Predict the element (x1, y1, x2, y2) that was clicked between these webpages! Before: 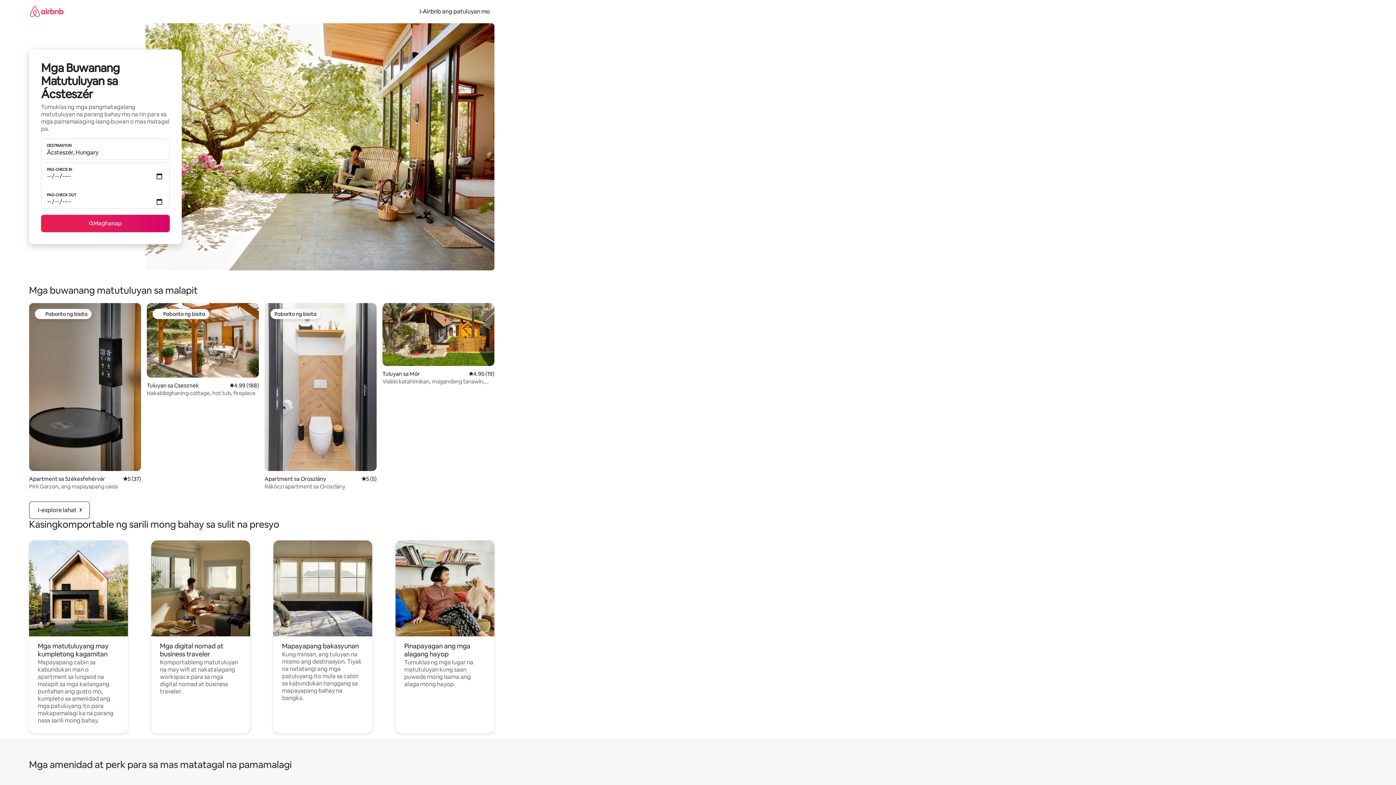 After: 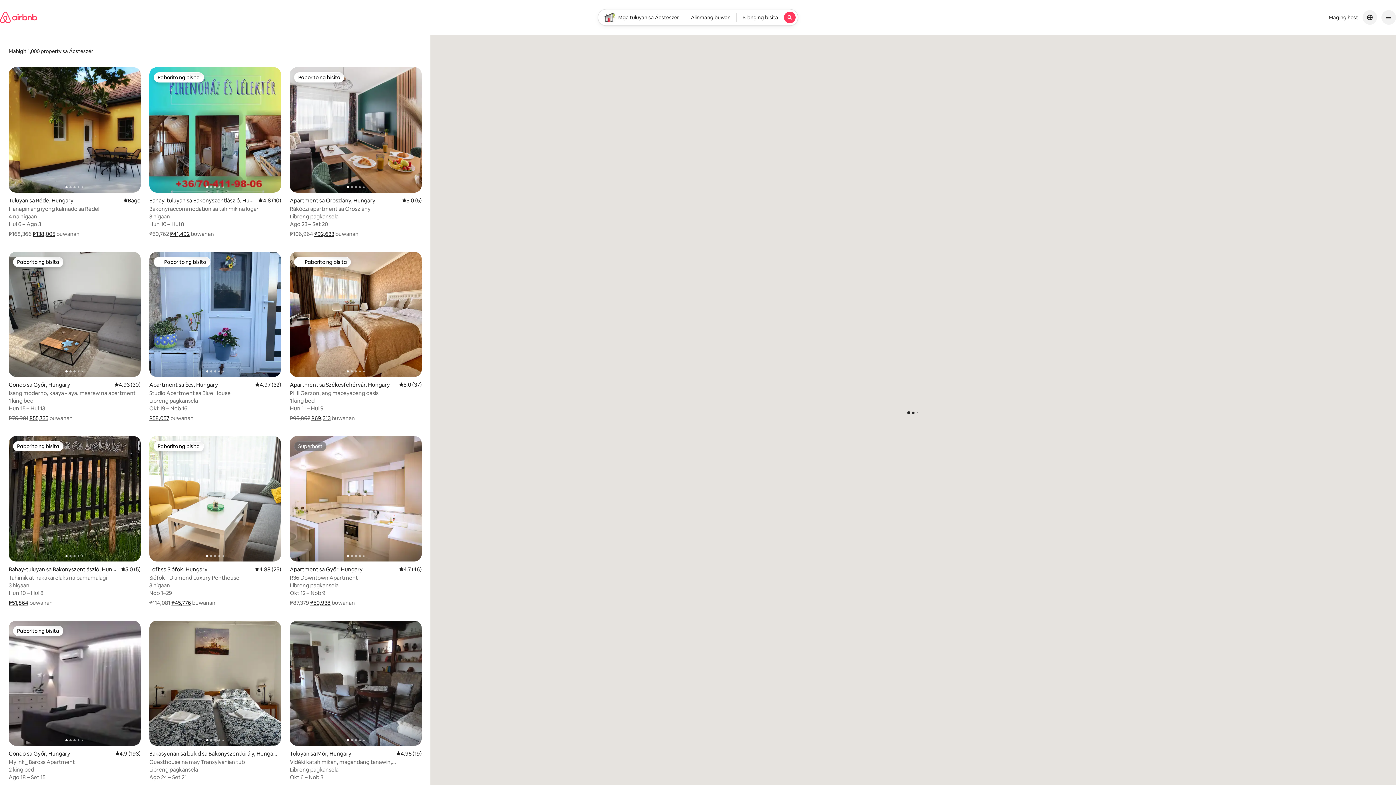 Action: label: Maghanap bbox: (41, 214, 169, 232)